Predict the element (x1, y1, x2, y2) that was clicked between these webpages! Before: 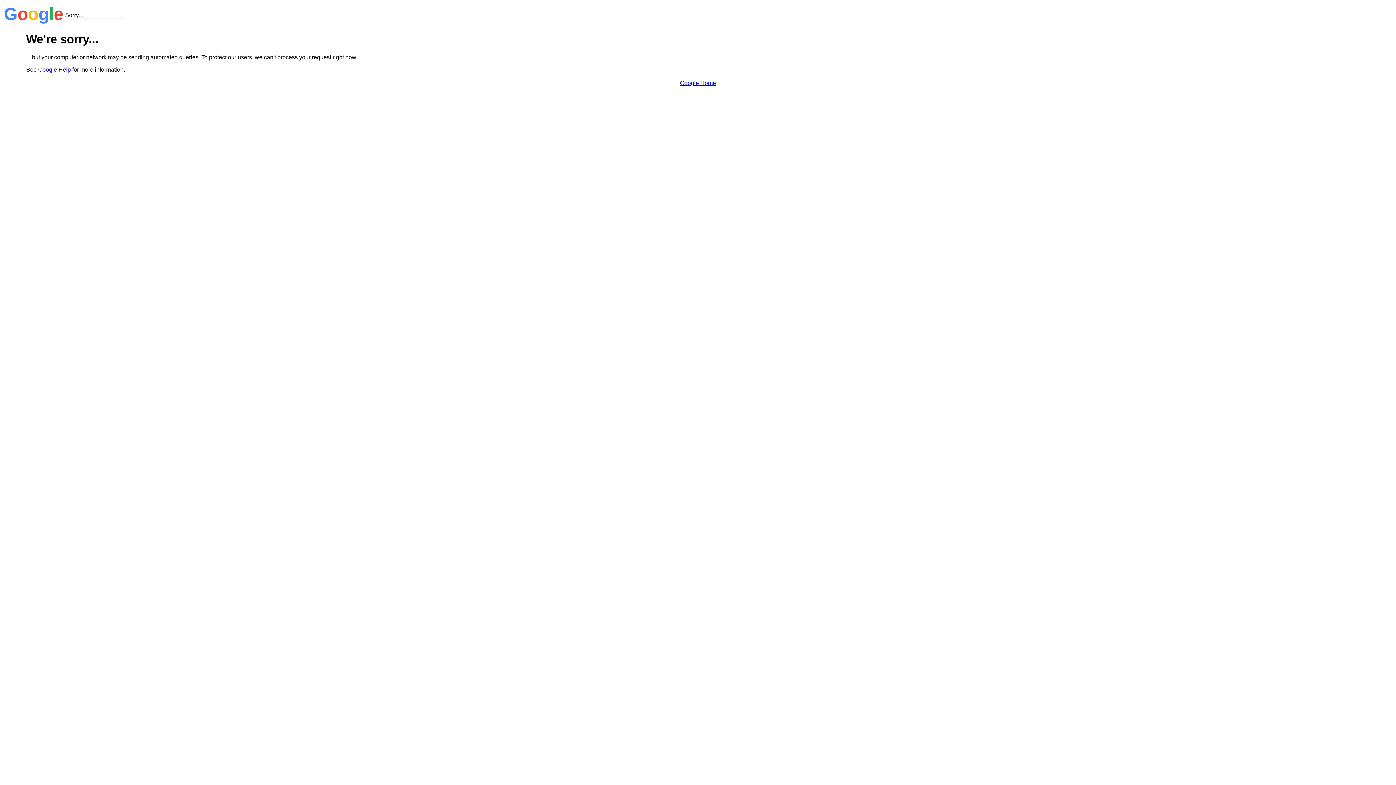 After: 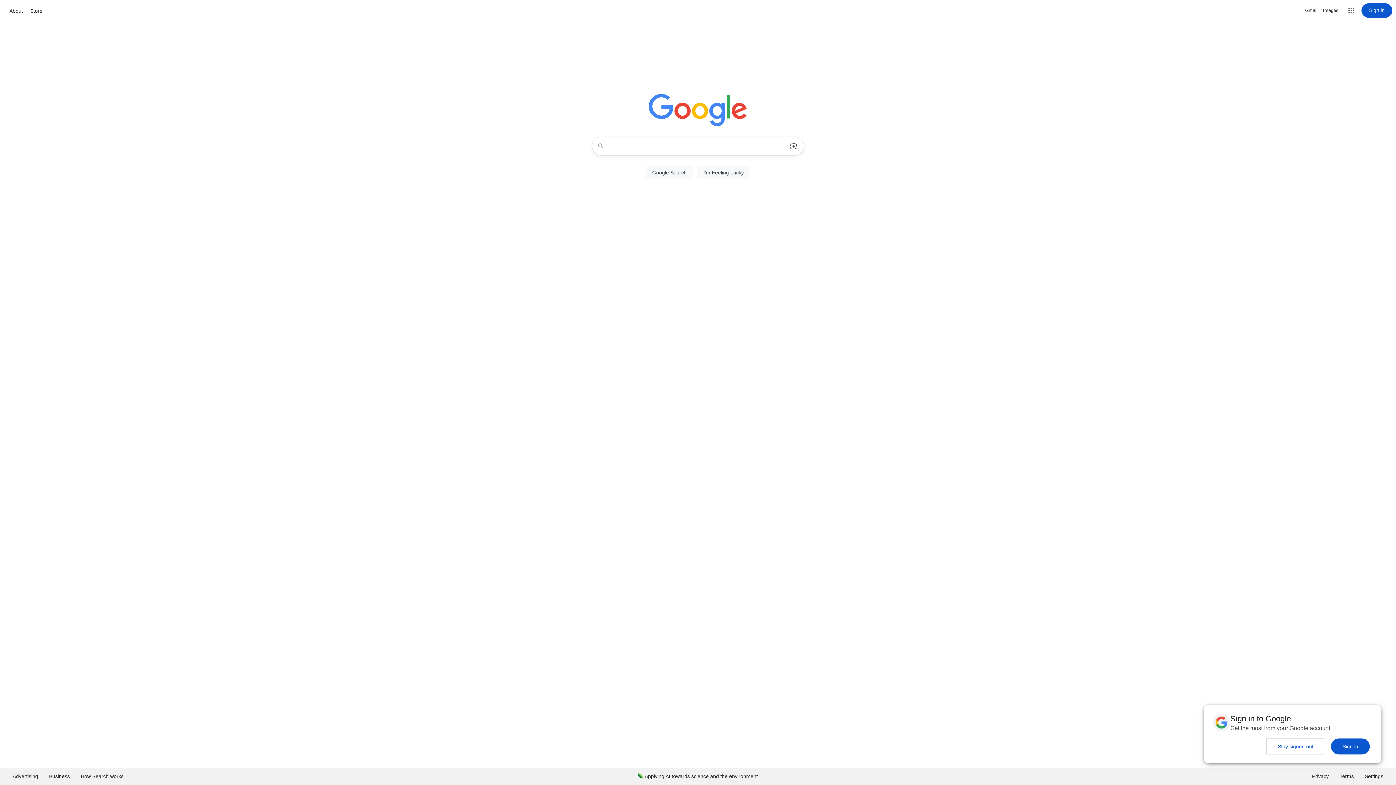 Action: label: Google Home bbox: (680, 79, 716, 86)